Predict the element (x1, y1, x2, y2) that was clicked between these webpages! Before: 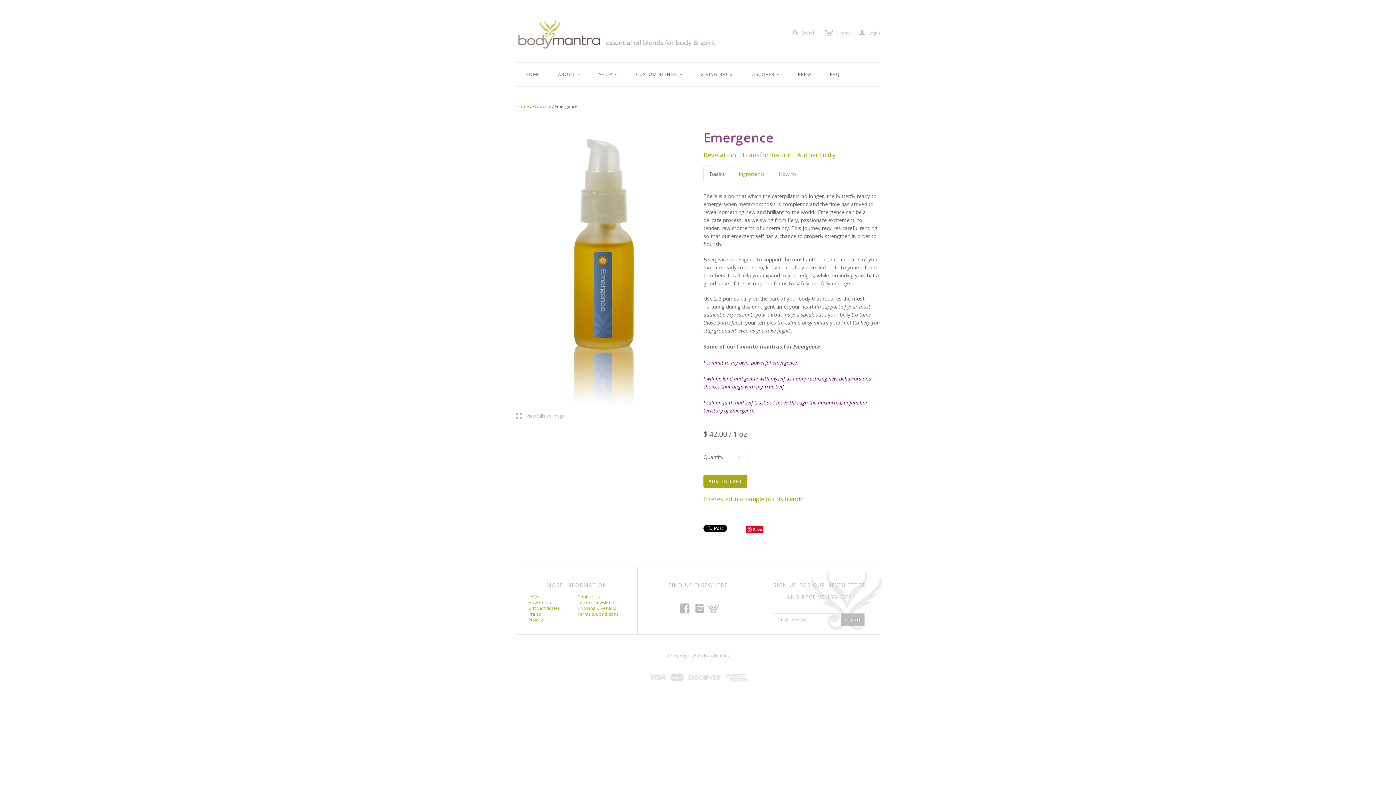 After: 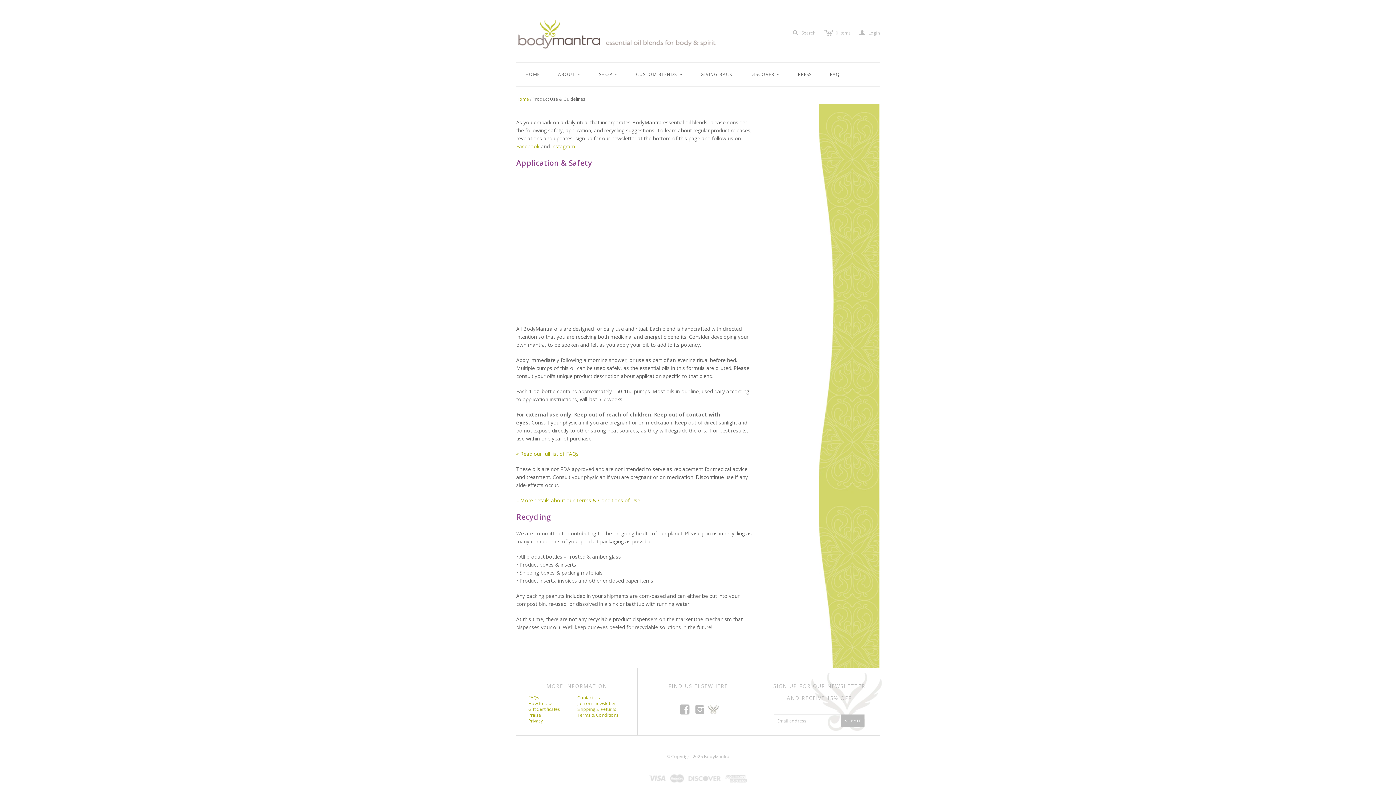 Action: label: How to Use bbox: (528, 599, 552, 605)